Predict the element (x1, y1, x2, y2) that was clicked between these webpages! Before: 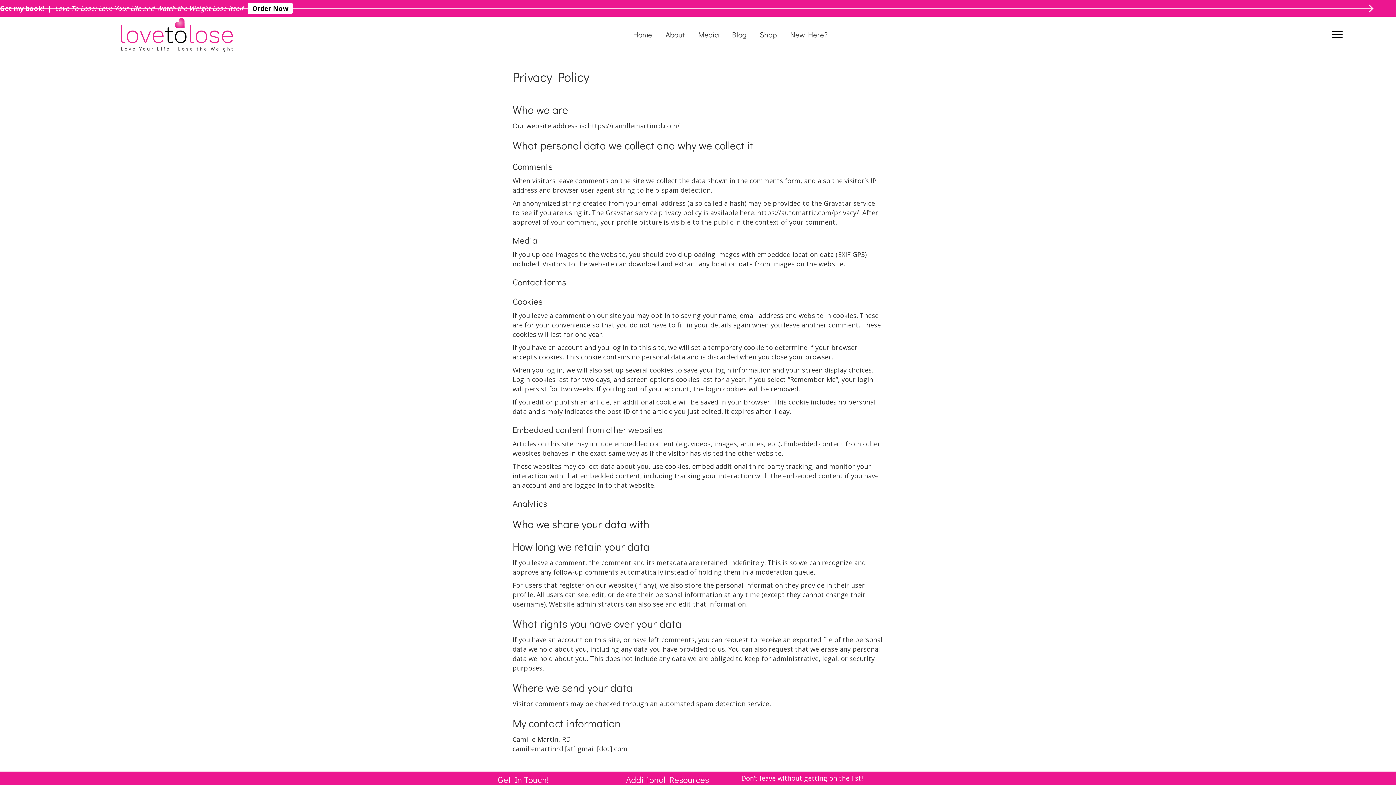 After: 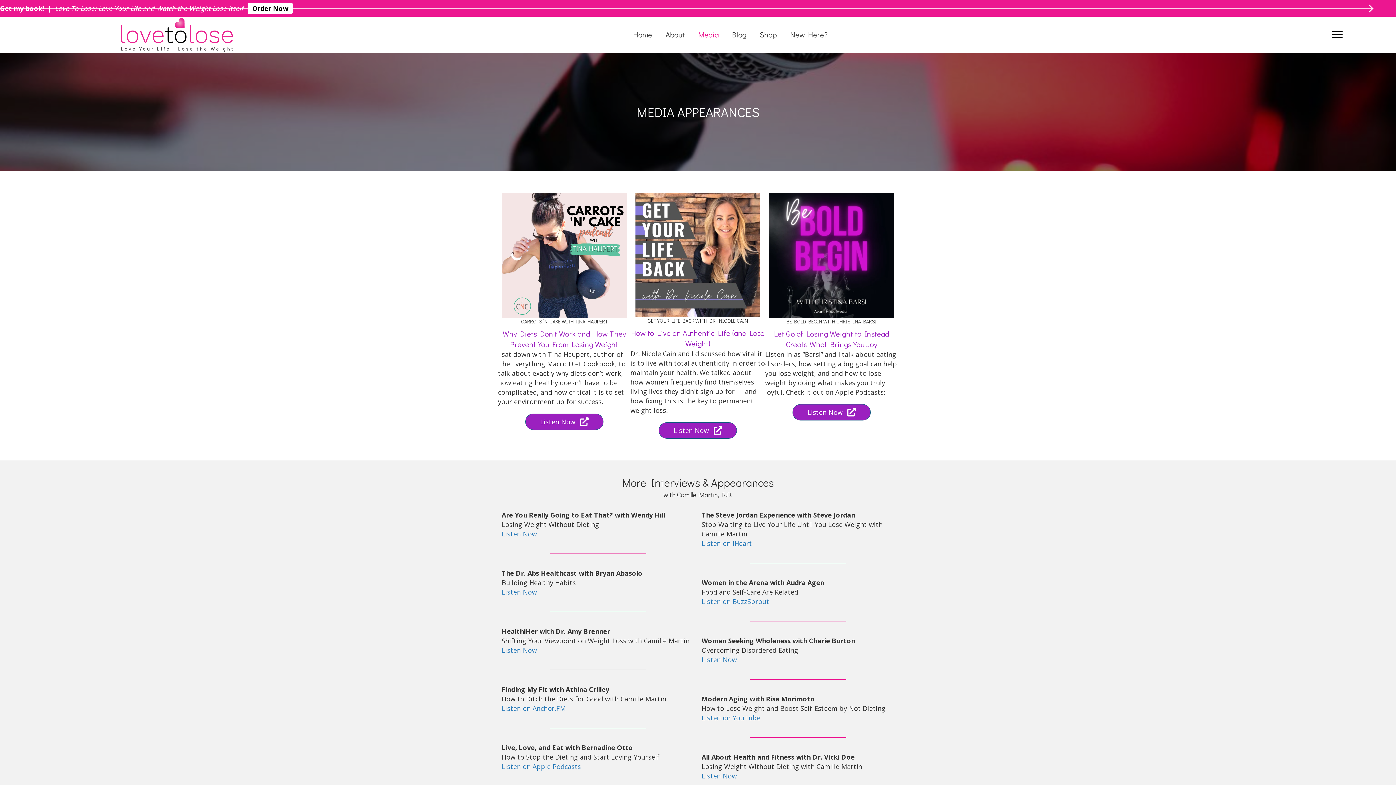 Action: label: Media bbox: (691, 22, 725, 46)